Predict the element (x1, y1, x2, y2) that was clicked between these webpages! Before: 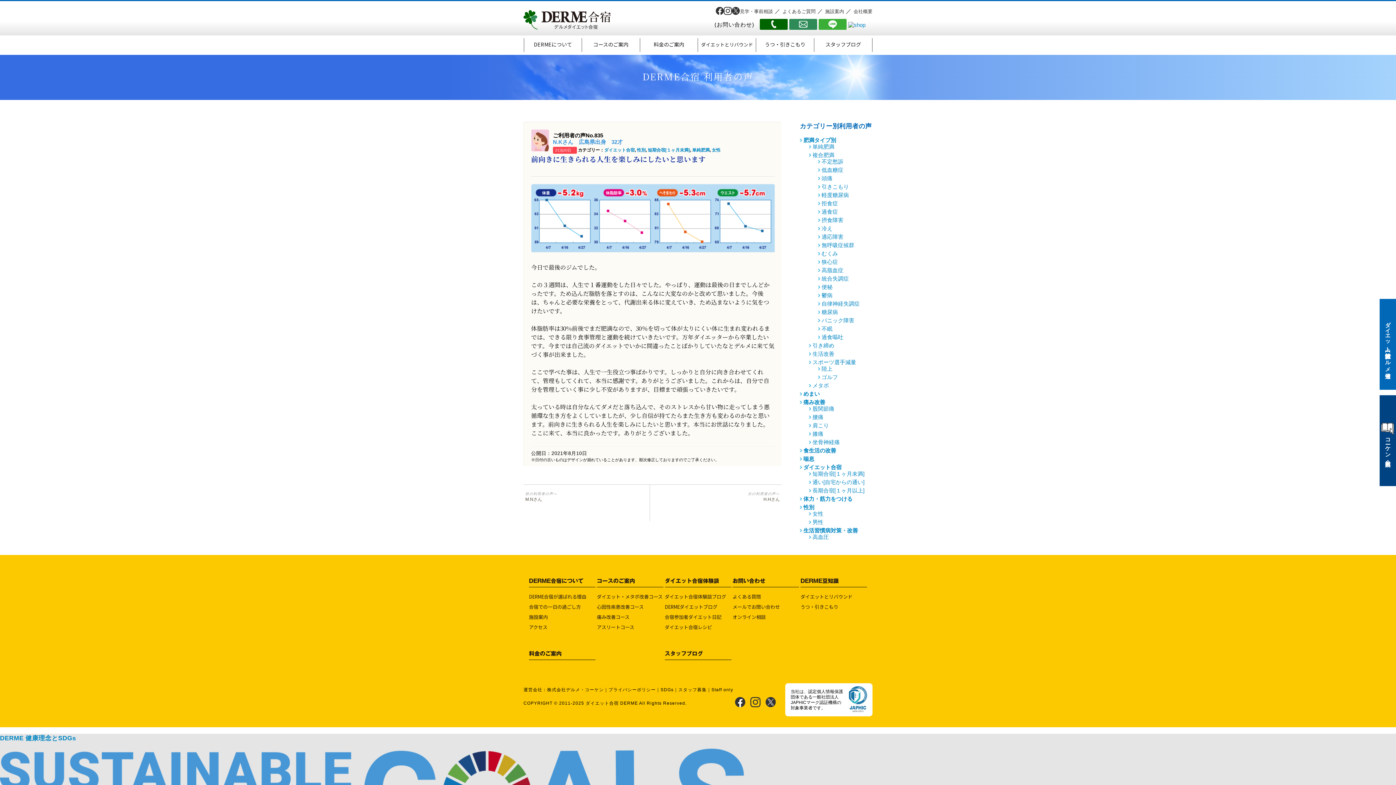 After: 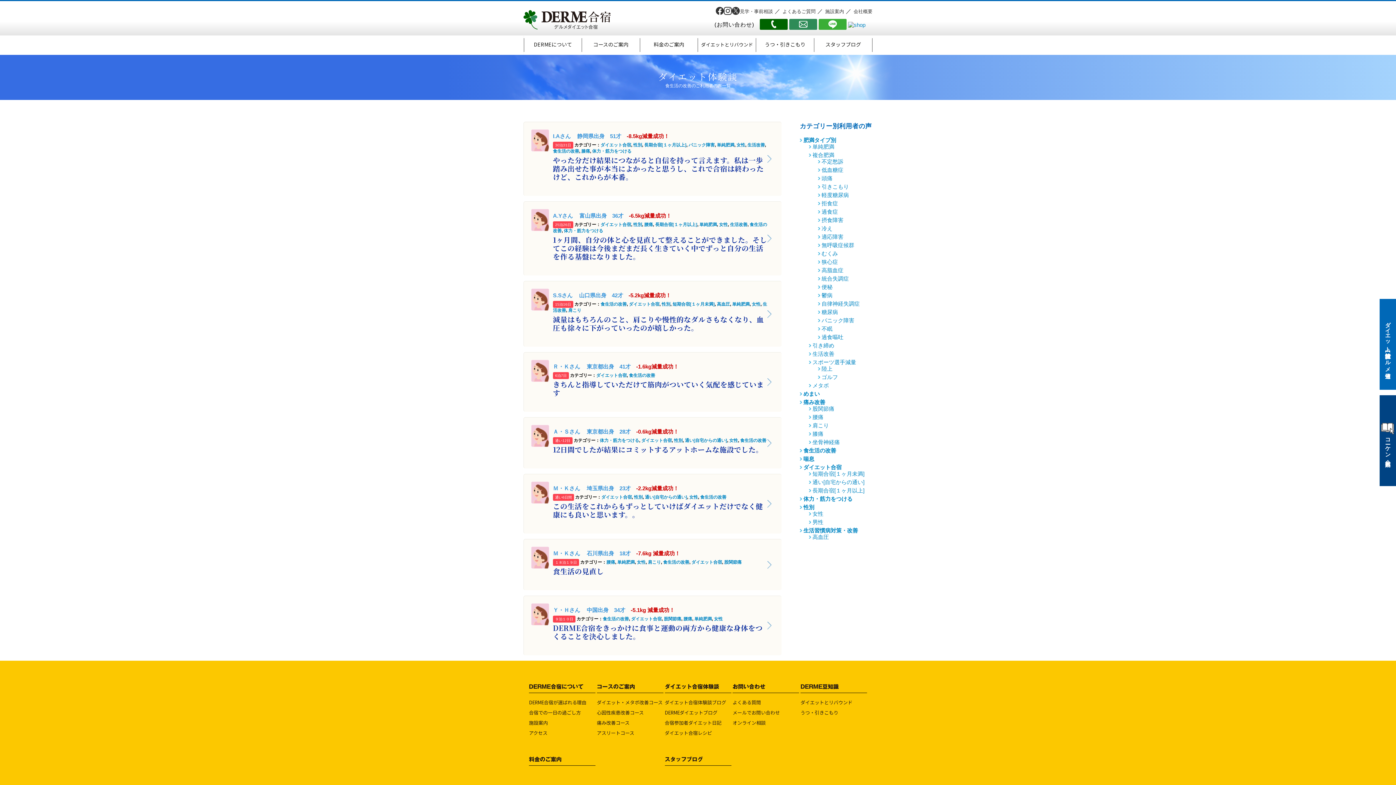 Action: bbox: (803, 447, 836, 453) label: 食生活の改善